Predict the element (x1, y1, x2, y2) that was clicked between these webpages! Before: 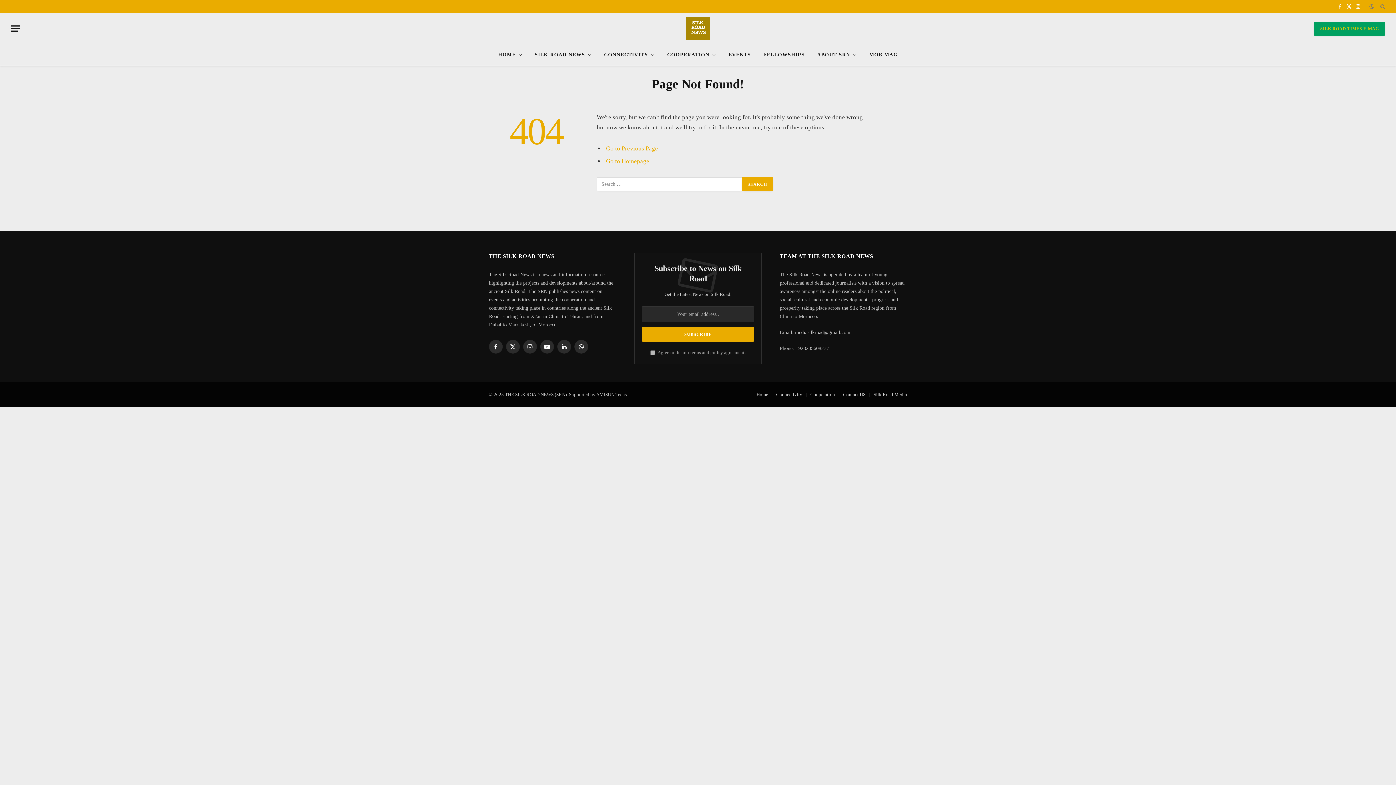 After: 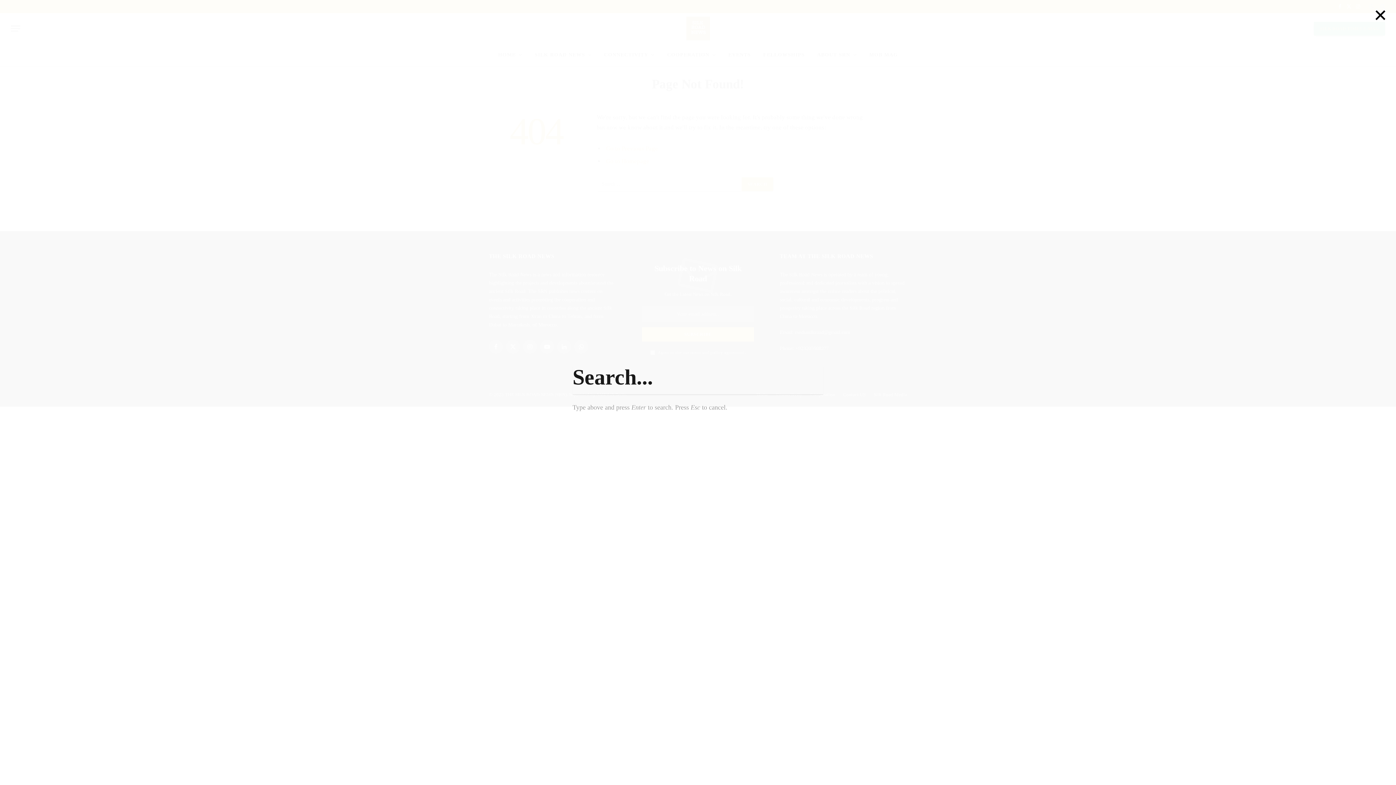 Action: bbox: (1379, 0, 1385, 13)